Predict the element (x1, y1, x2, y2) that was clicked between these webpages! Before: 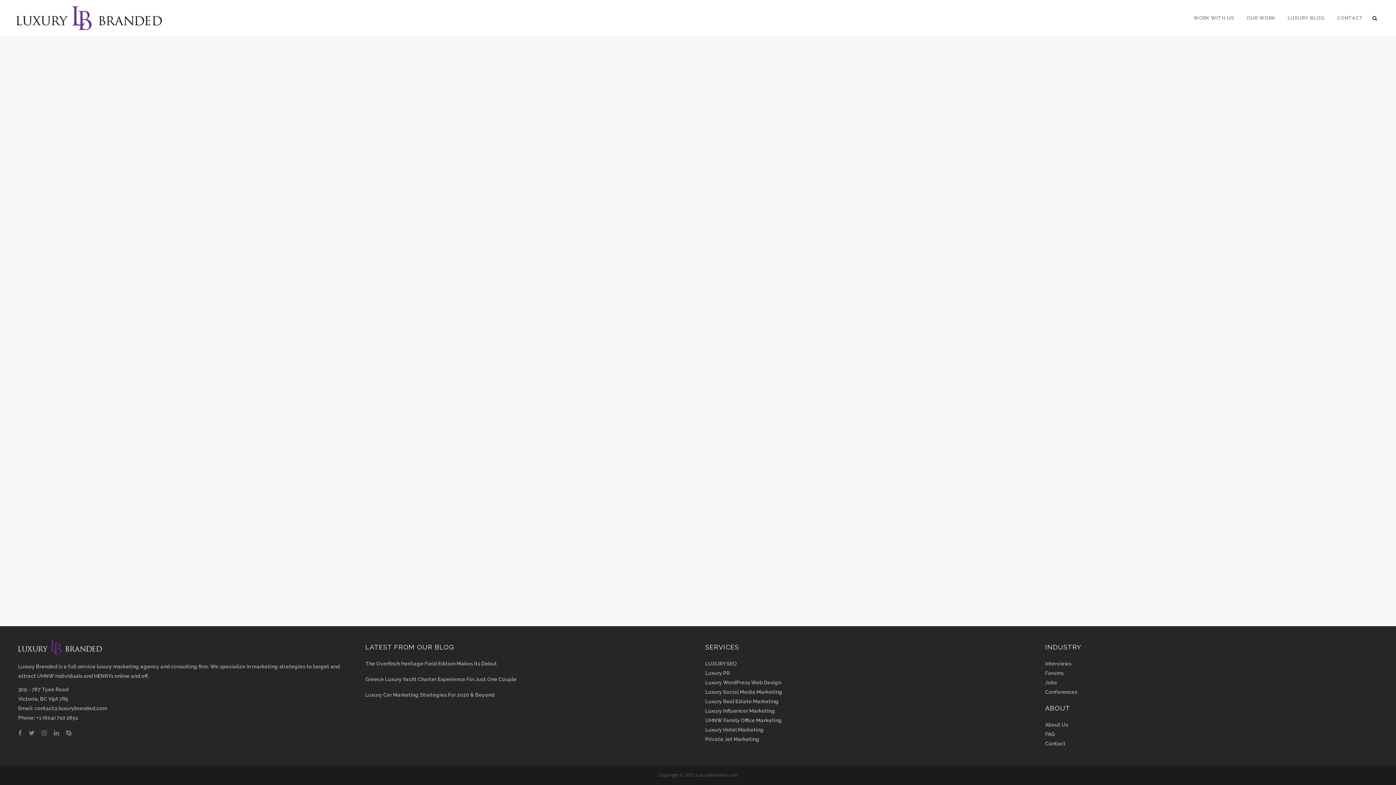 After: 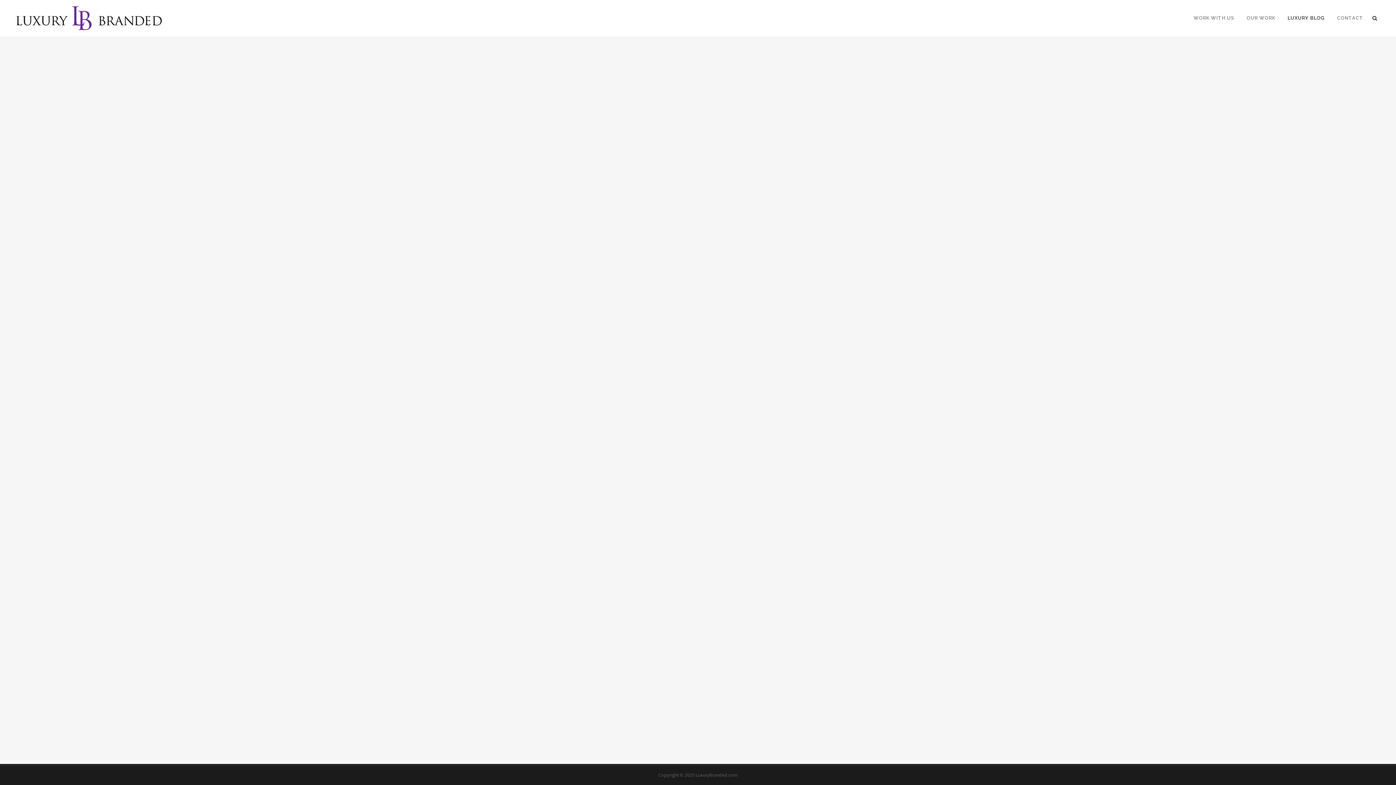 Action: bbox: (1045, 689, 1077, 695) label: Conferences